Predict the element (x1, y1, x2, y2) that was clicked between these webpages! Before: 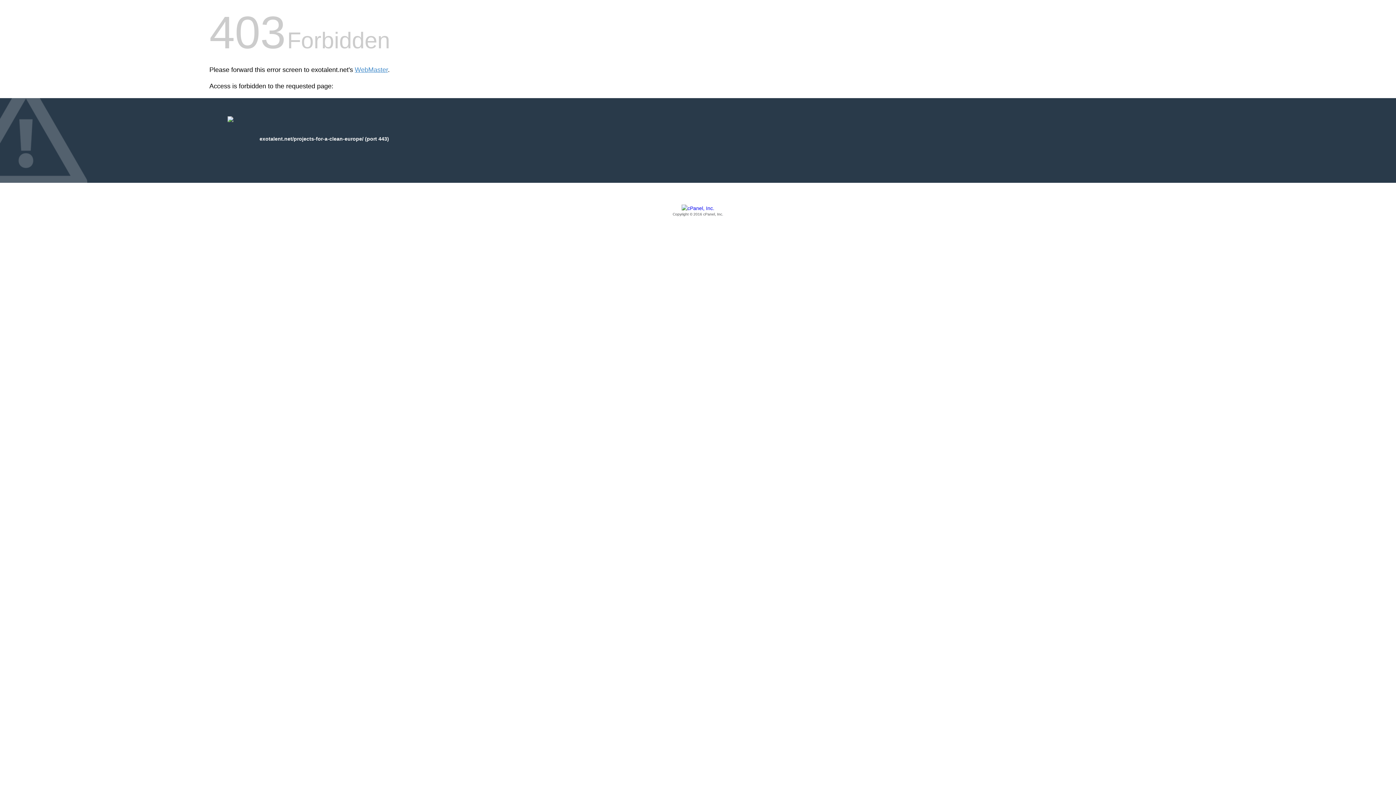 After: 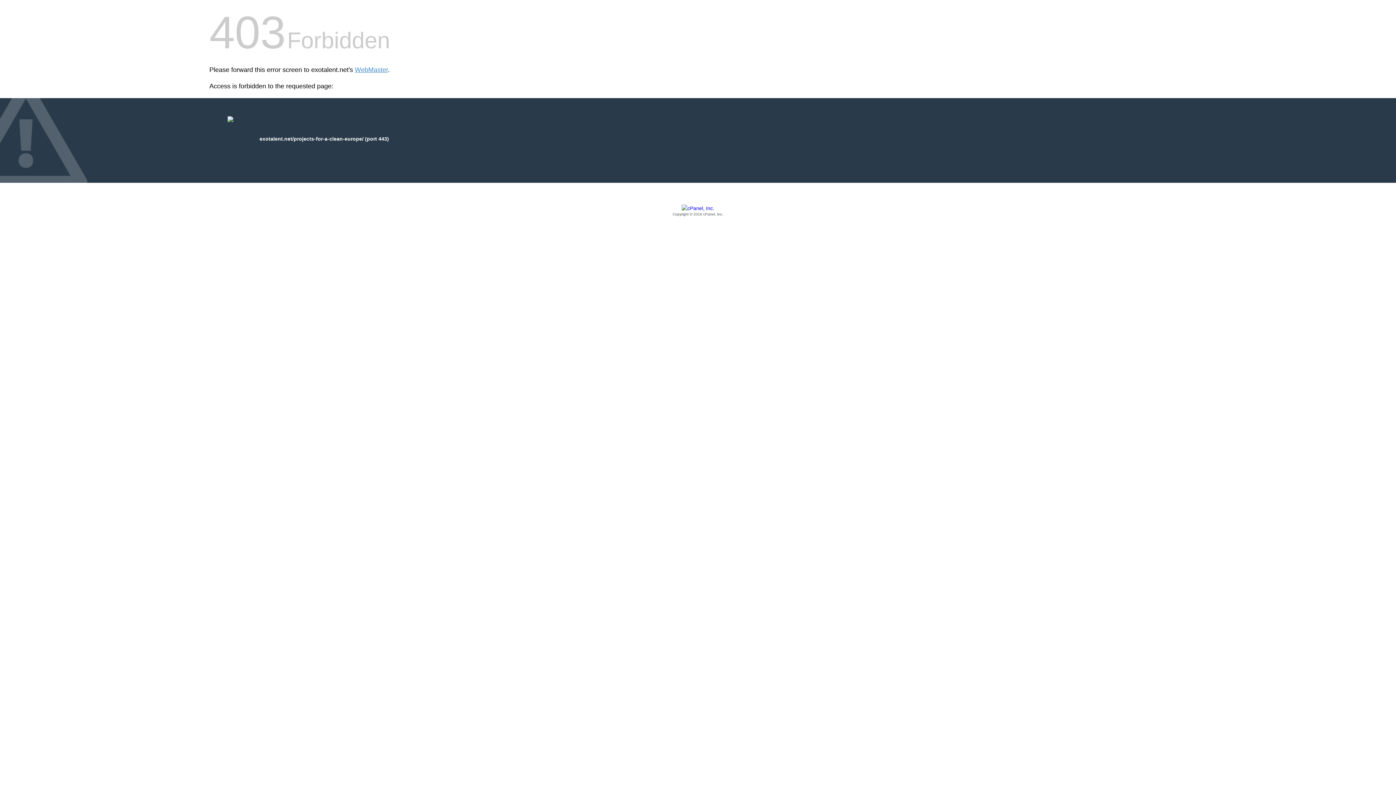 Action: label: Copyright © 2016 cPanel, Inc. bbox: (209, 205, 1186, 217)